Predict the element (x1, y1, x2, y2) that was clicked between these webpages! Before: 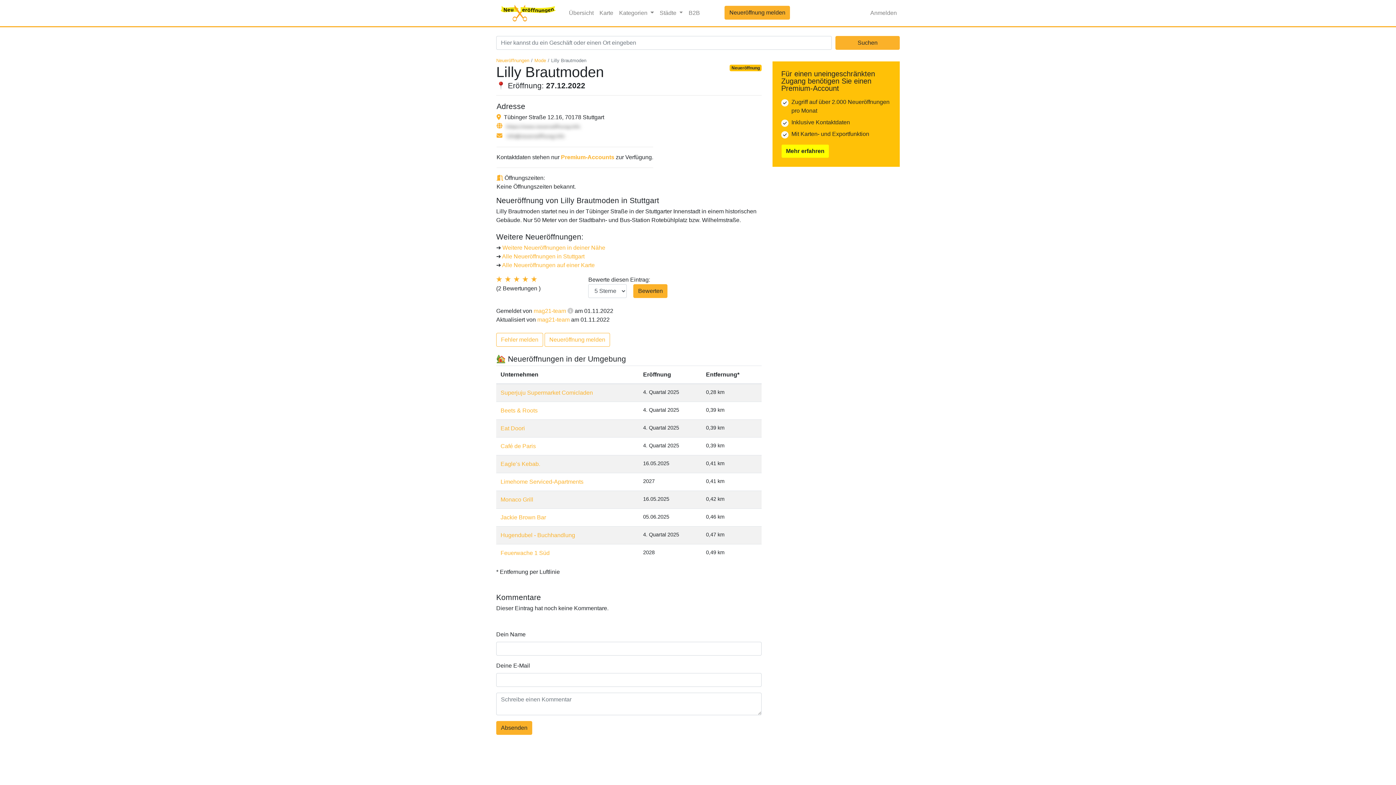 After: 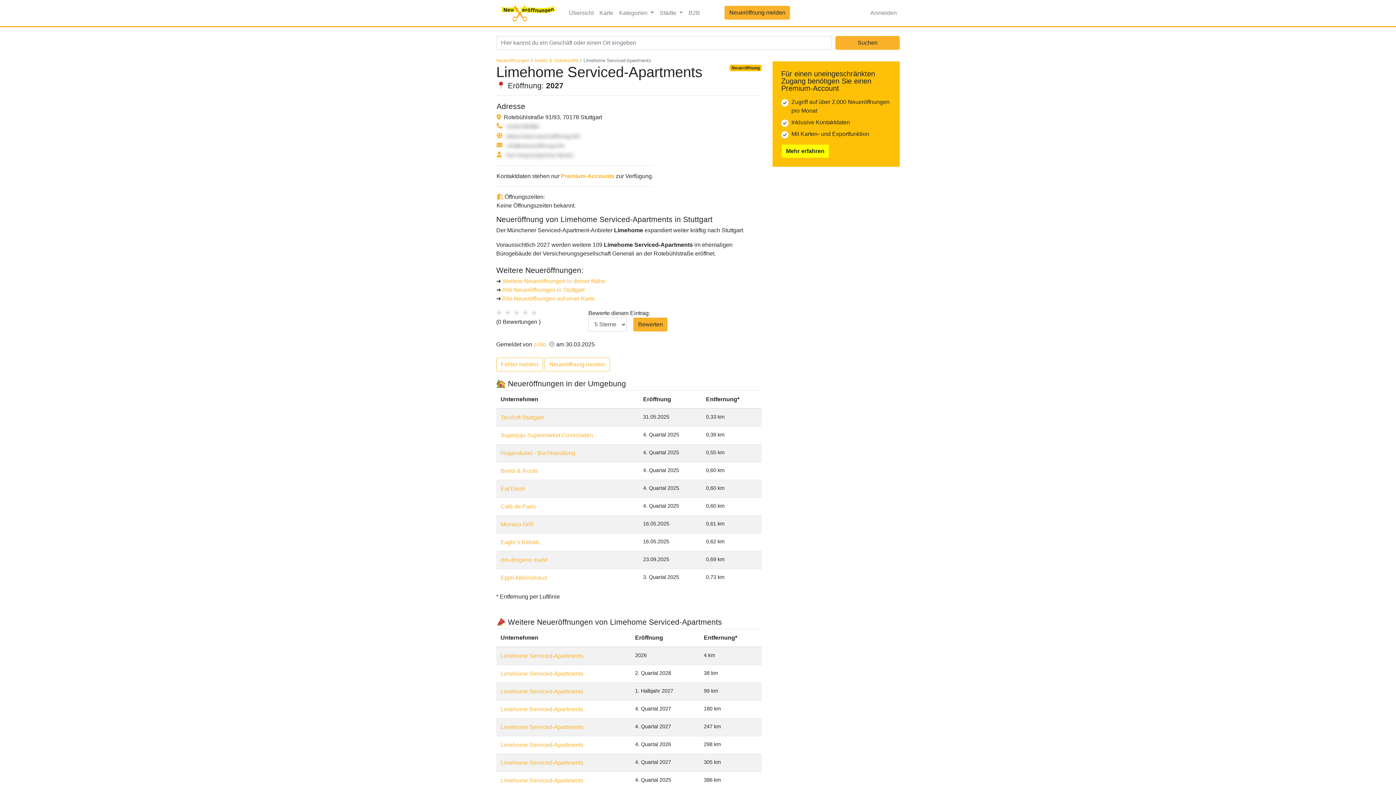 Action: label: Limehome Serviced-Apartments bbox: (500, 478, 583, 484)